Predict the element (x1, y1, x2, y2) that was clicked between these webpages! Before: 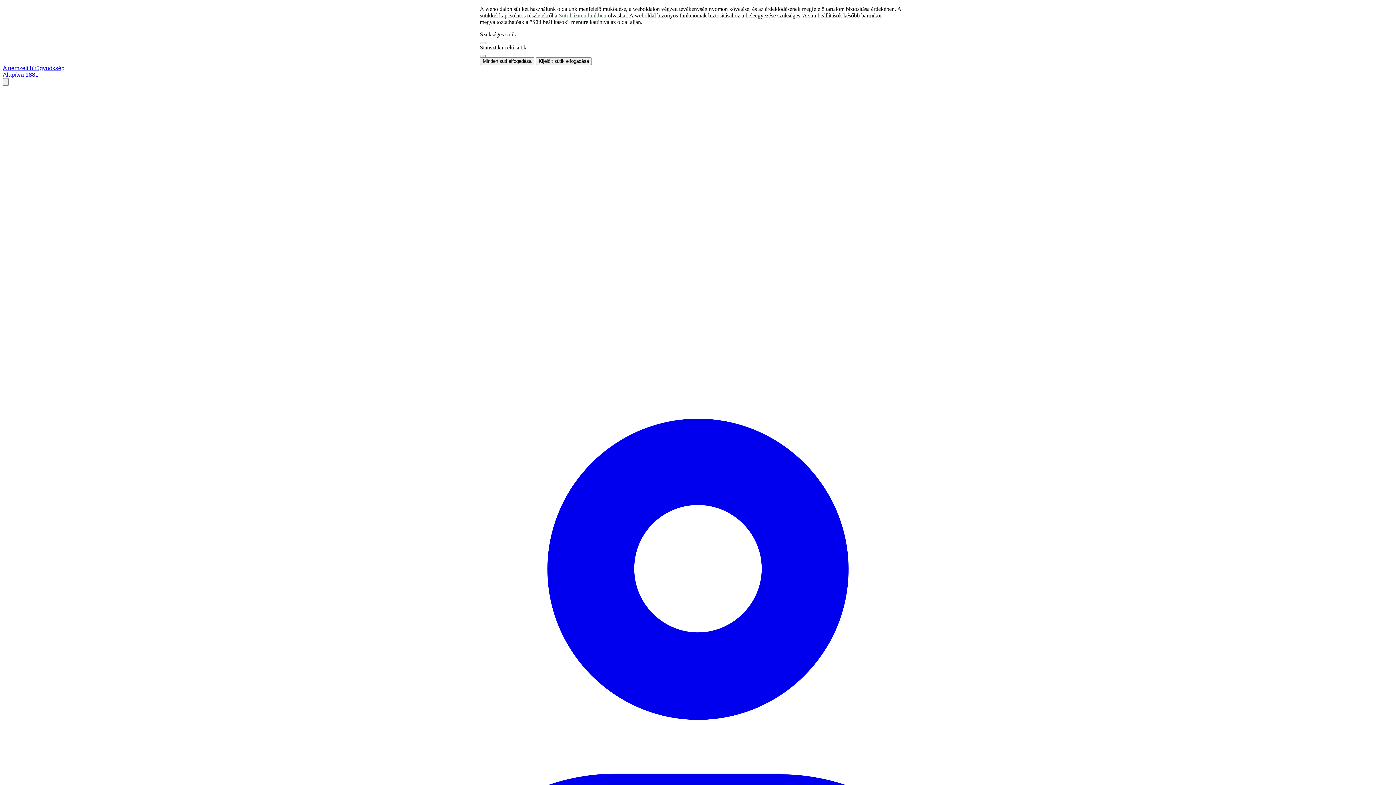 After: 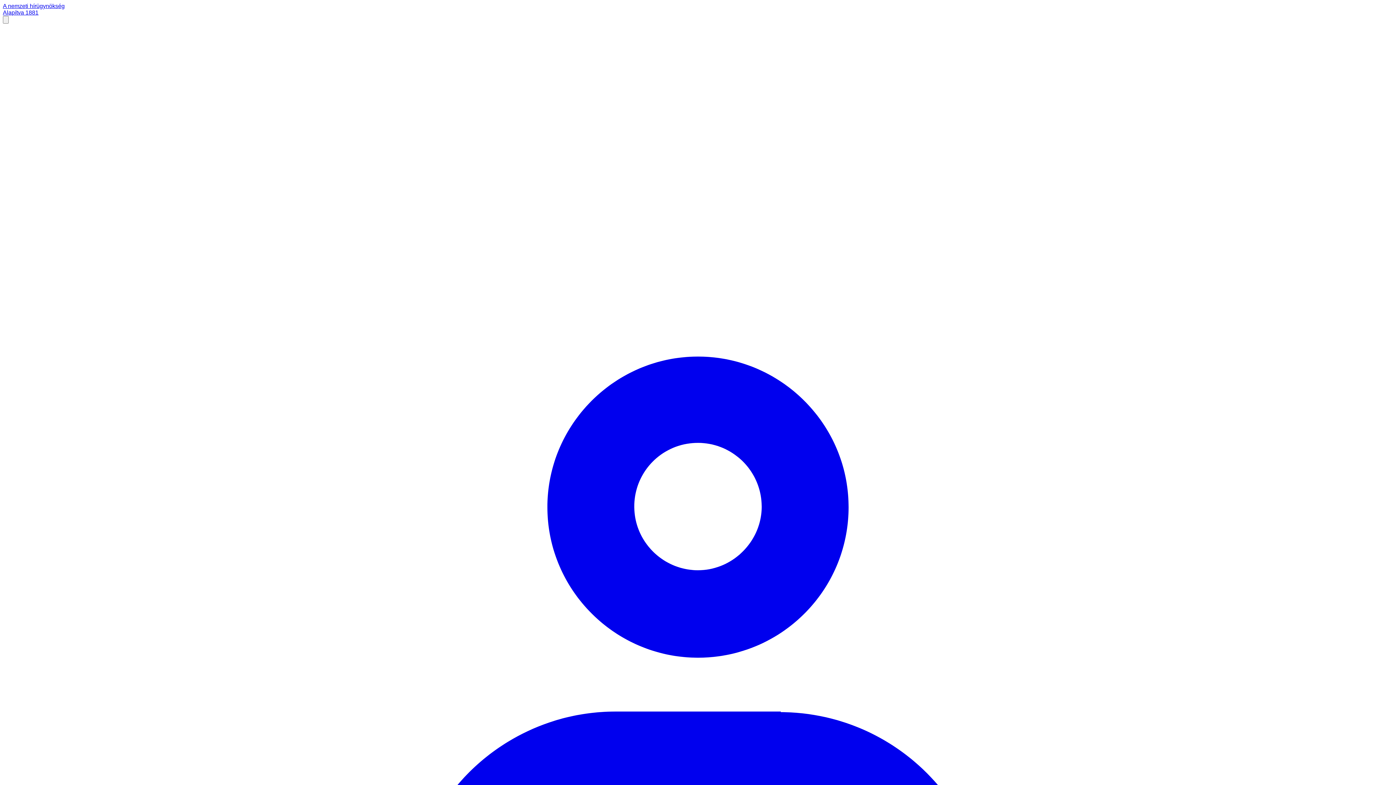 Action: label: Kijelölt sütik elfogadása bbox: (536, 57, 592, 65)